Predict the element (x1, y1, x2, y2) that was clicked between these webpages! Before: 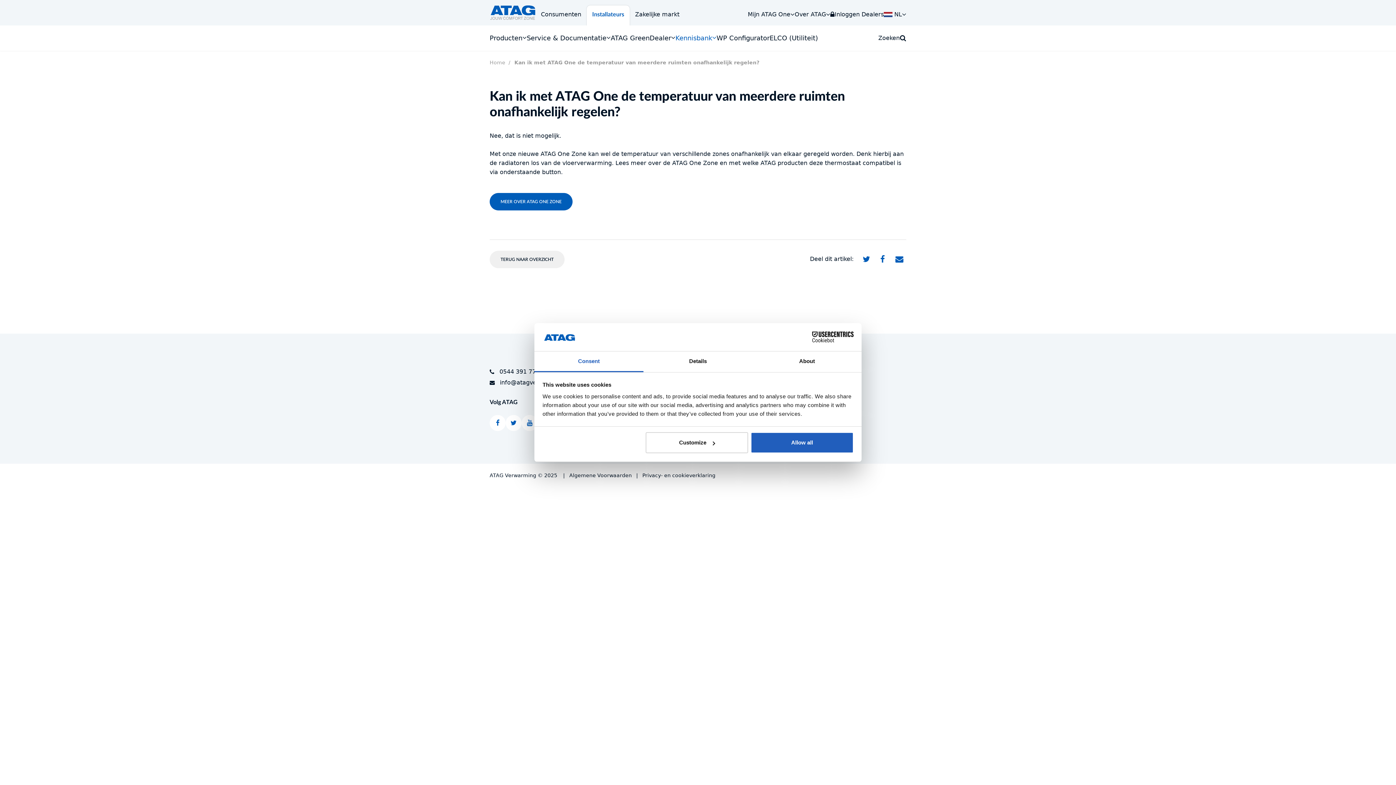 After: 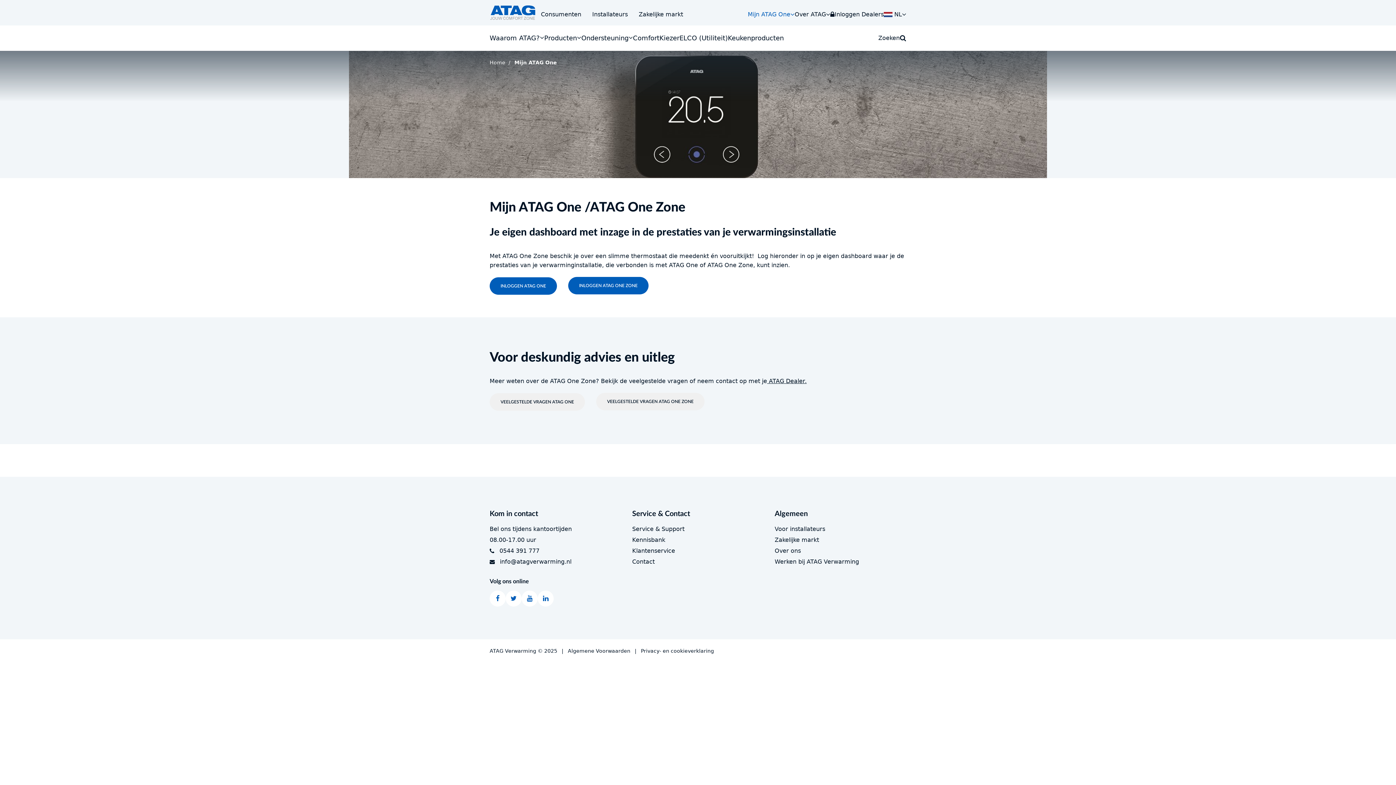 Action: label: Mijn ATAG One bbox: (748, 0, 794, 25)